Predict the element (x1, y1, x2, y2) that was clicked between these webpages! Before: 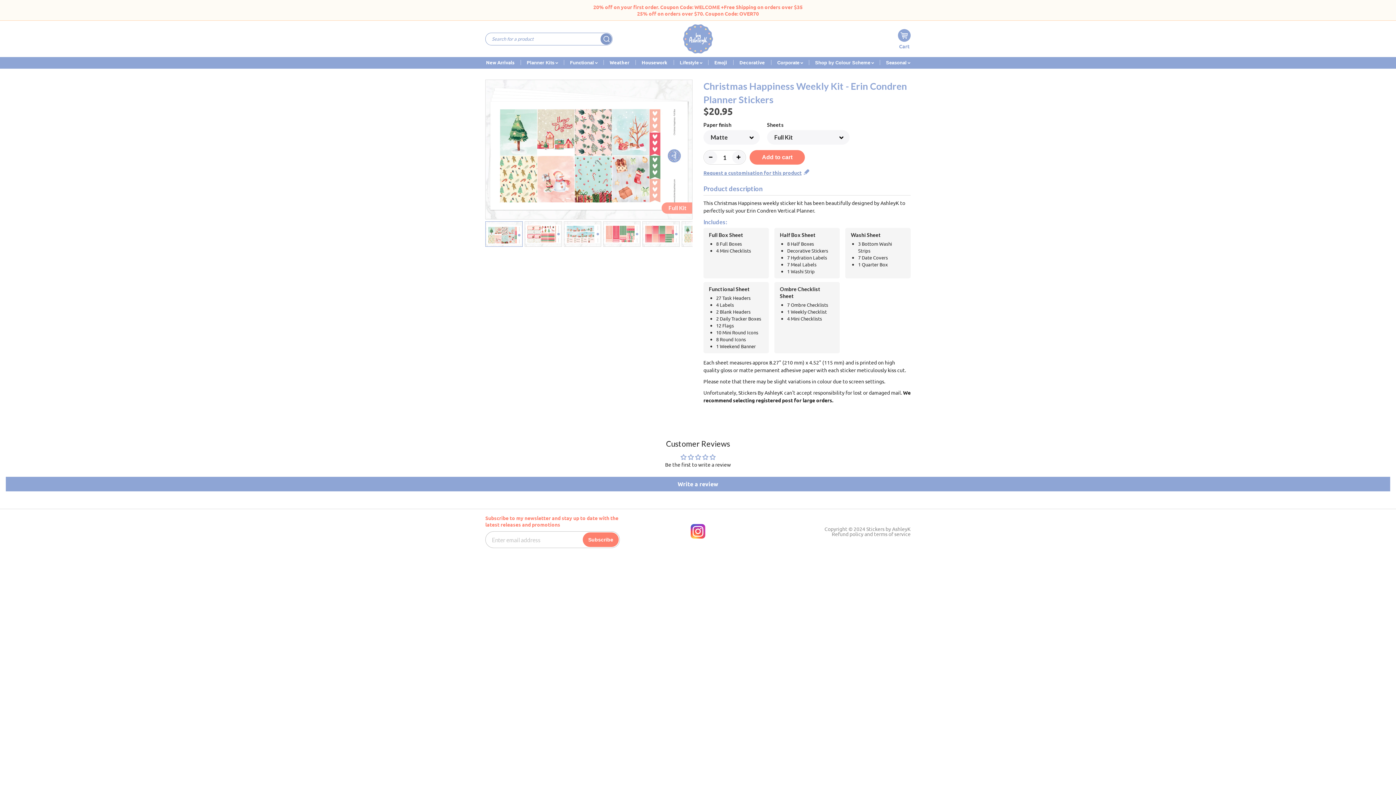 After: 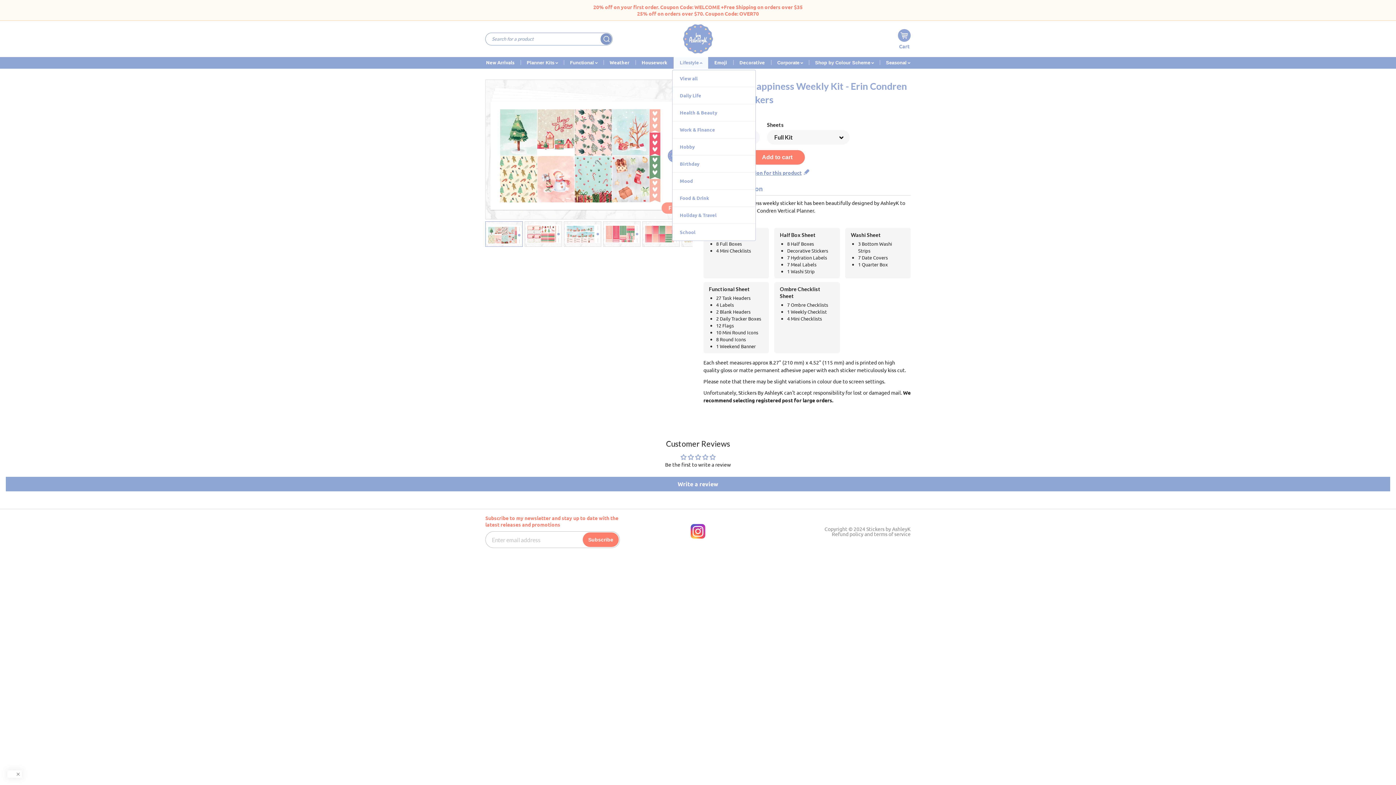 Action: label: Lifestyle  bbox: (673, 57, 708, 68)